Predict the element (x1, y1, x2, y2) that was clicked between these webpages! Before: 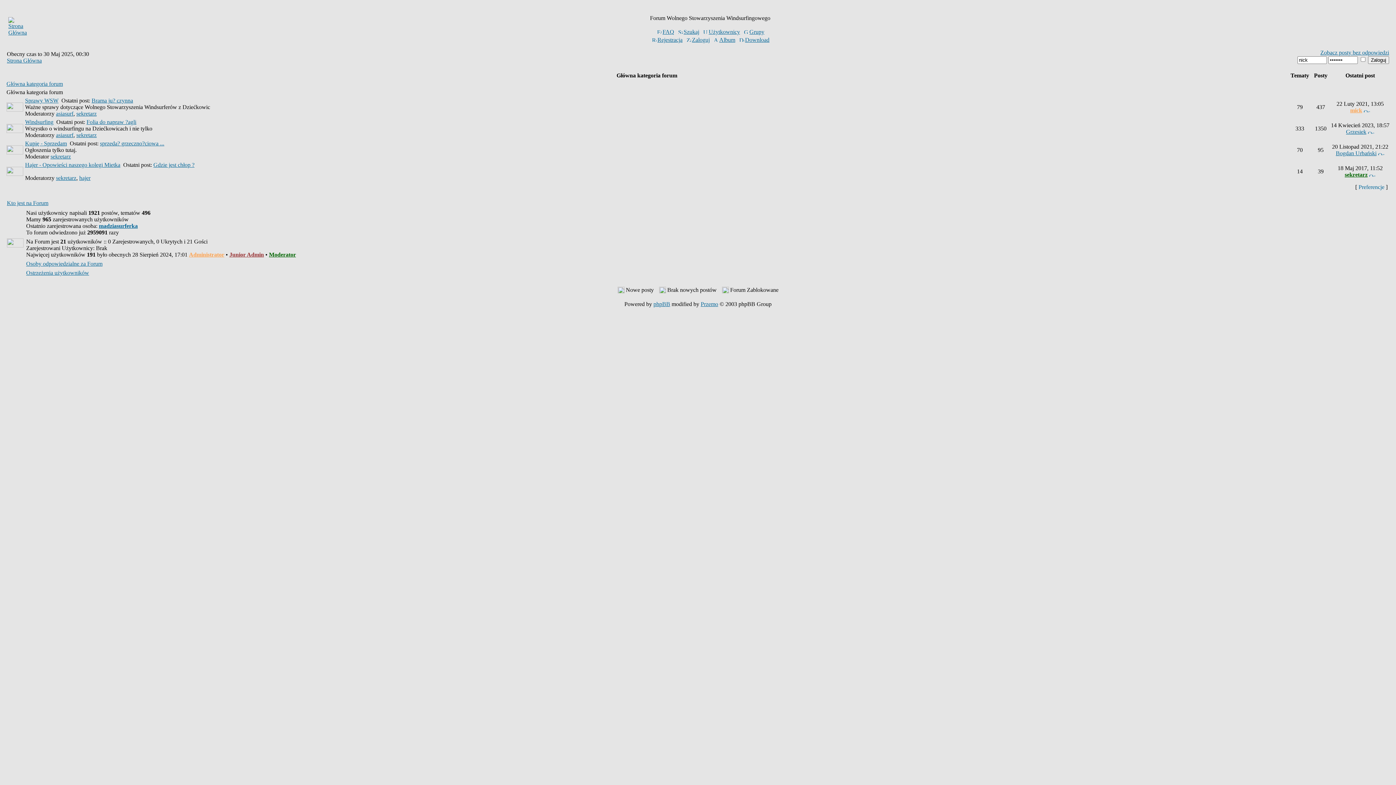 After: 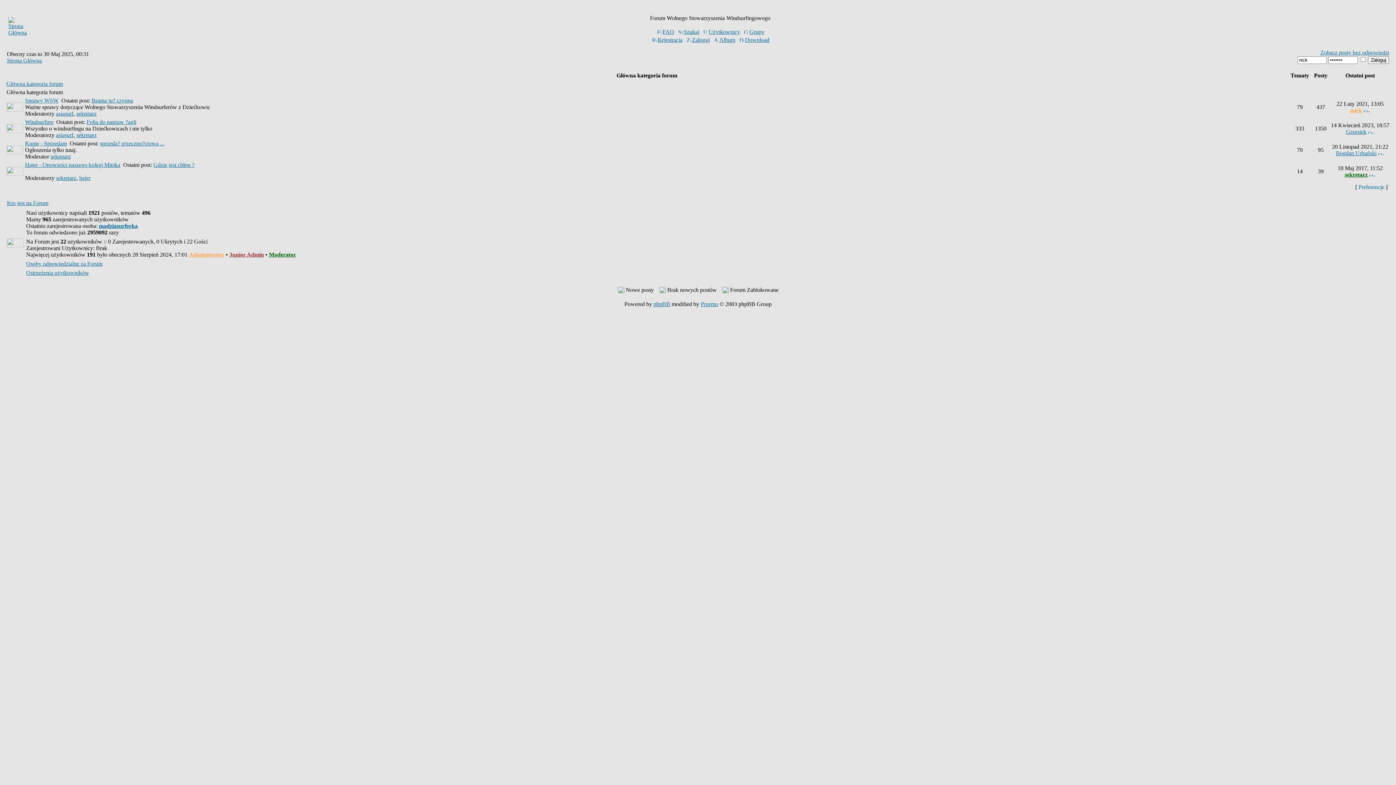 Action: bbox: (79, 174, 90, 181) label: hajer